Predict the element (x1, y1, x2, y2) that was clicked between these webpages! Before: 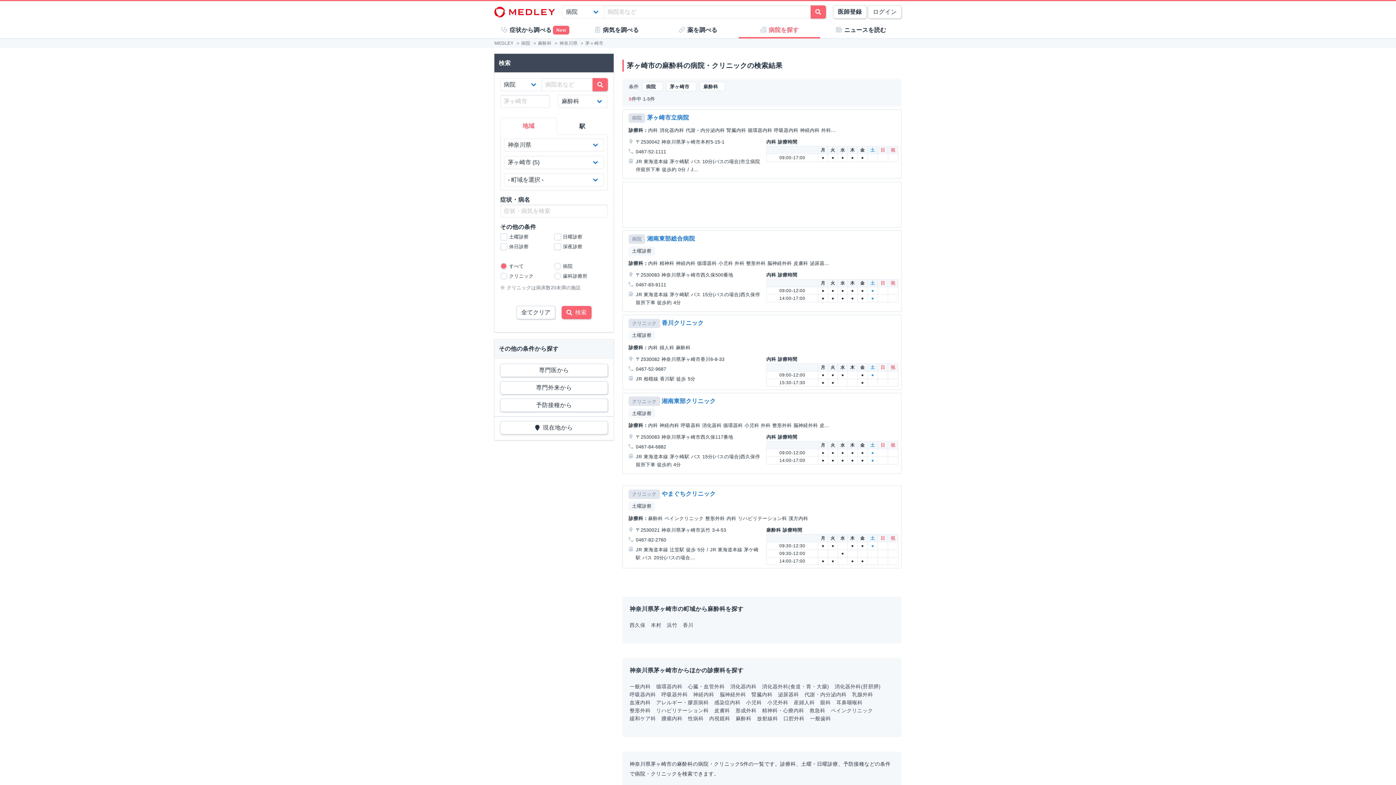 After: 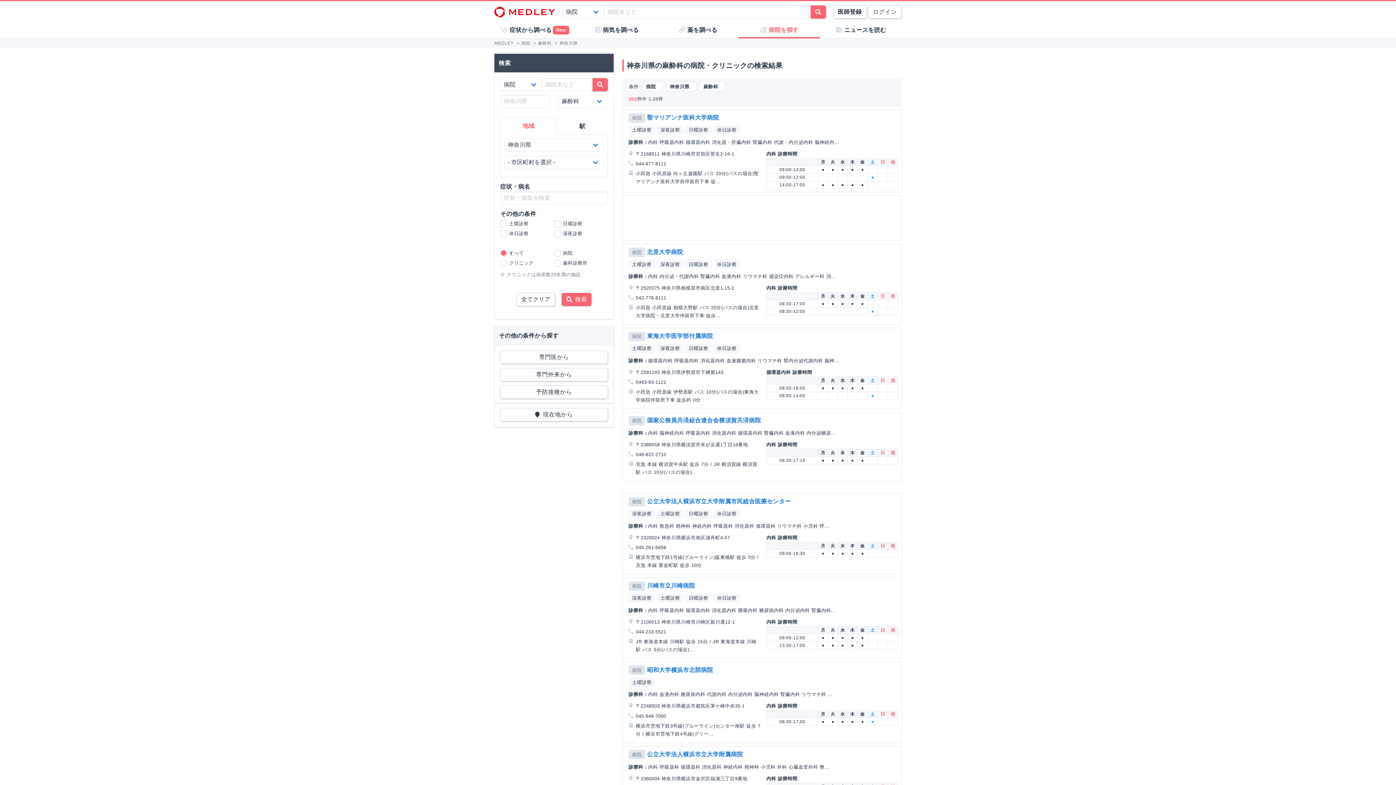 Action: bbox: (557, 40, 579, 45) label: 神奈川県